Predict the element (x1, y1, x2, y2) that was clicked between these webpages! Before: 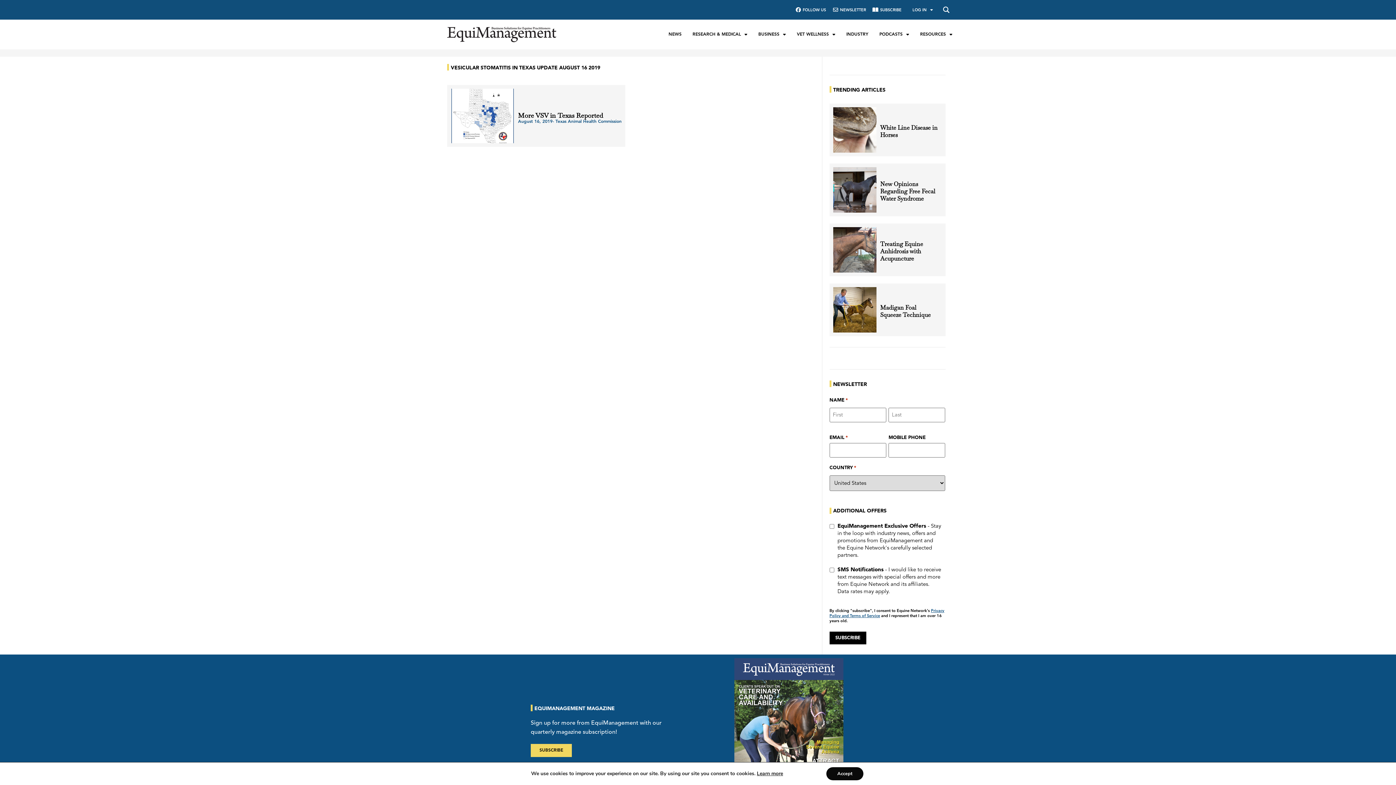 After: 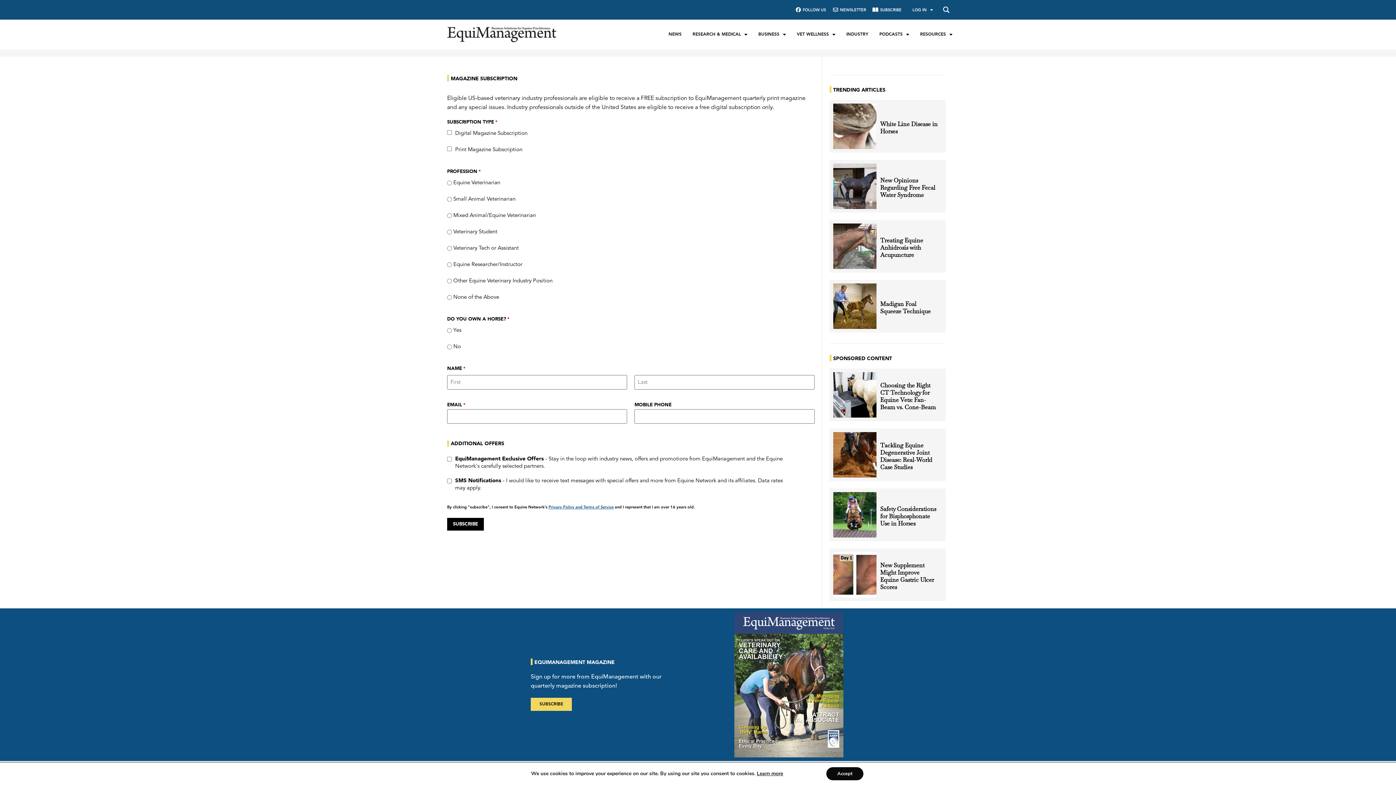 Action: bbox: (872, 7, 901, 12) label: SUBSCRIBE